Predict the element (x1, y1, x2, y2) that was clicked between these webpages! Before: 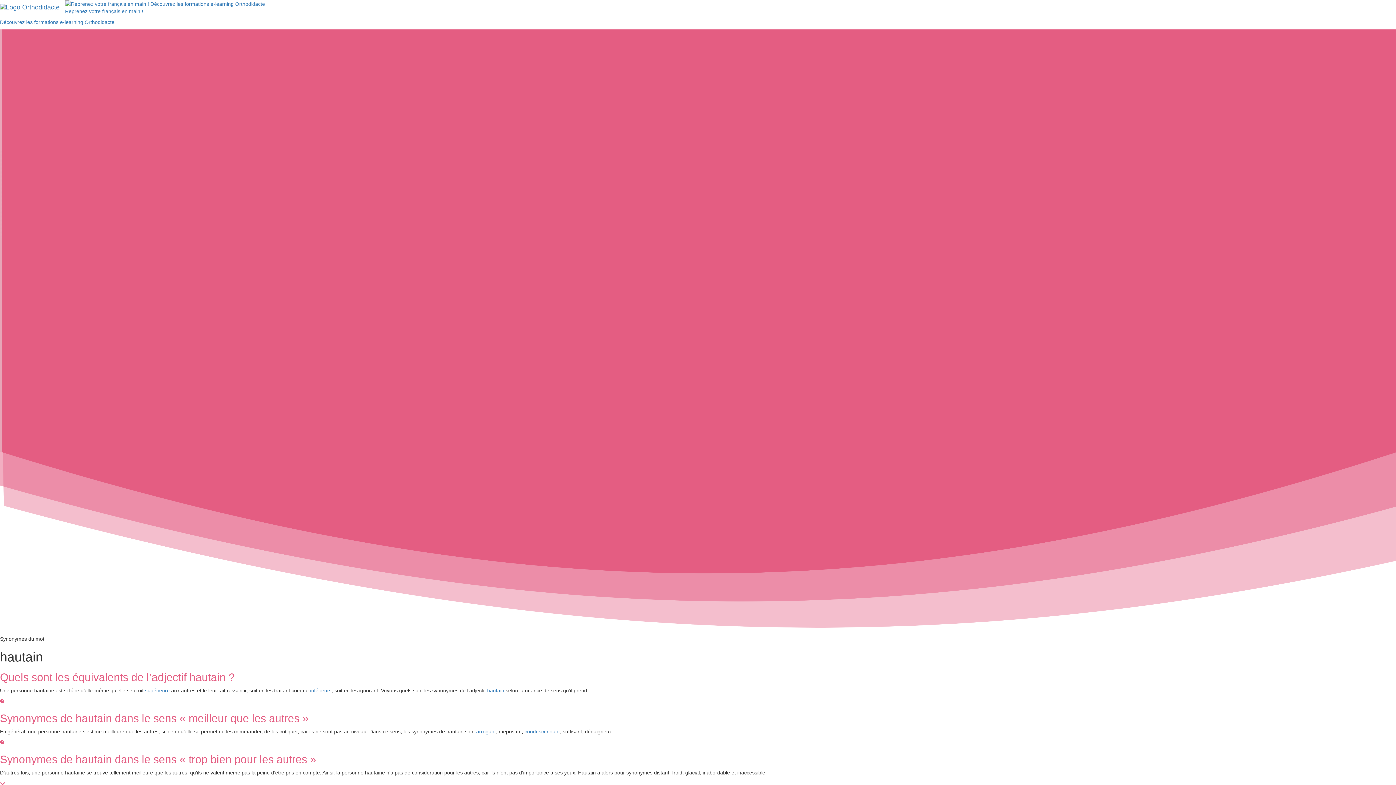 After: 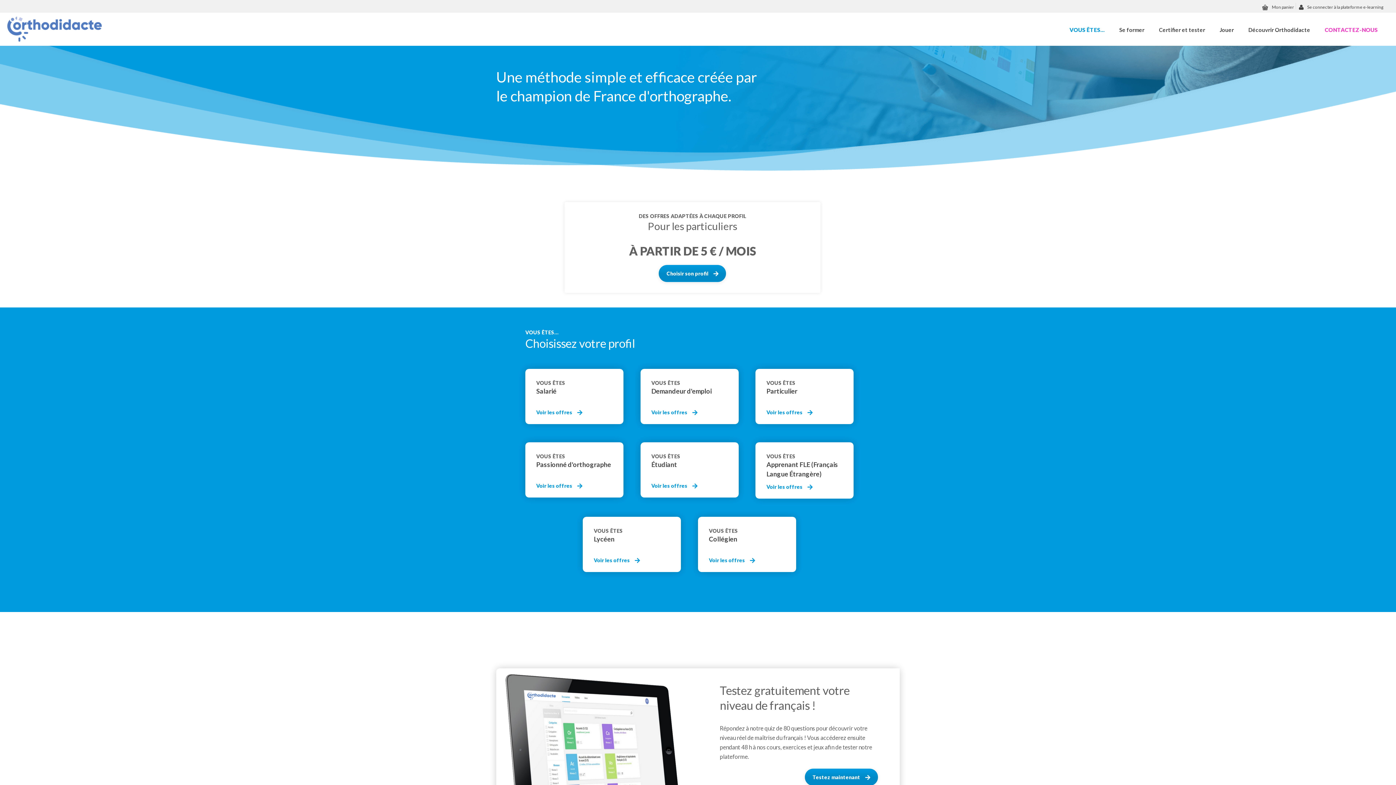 Action: label: Reprenez votre français en main !

Découvrez les formations e-learning Orthodidacte bbox: (0, 0, 1396, 25)